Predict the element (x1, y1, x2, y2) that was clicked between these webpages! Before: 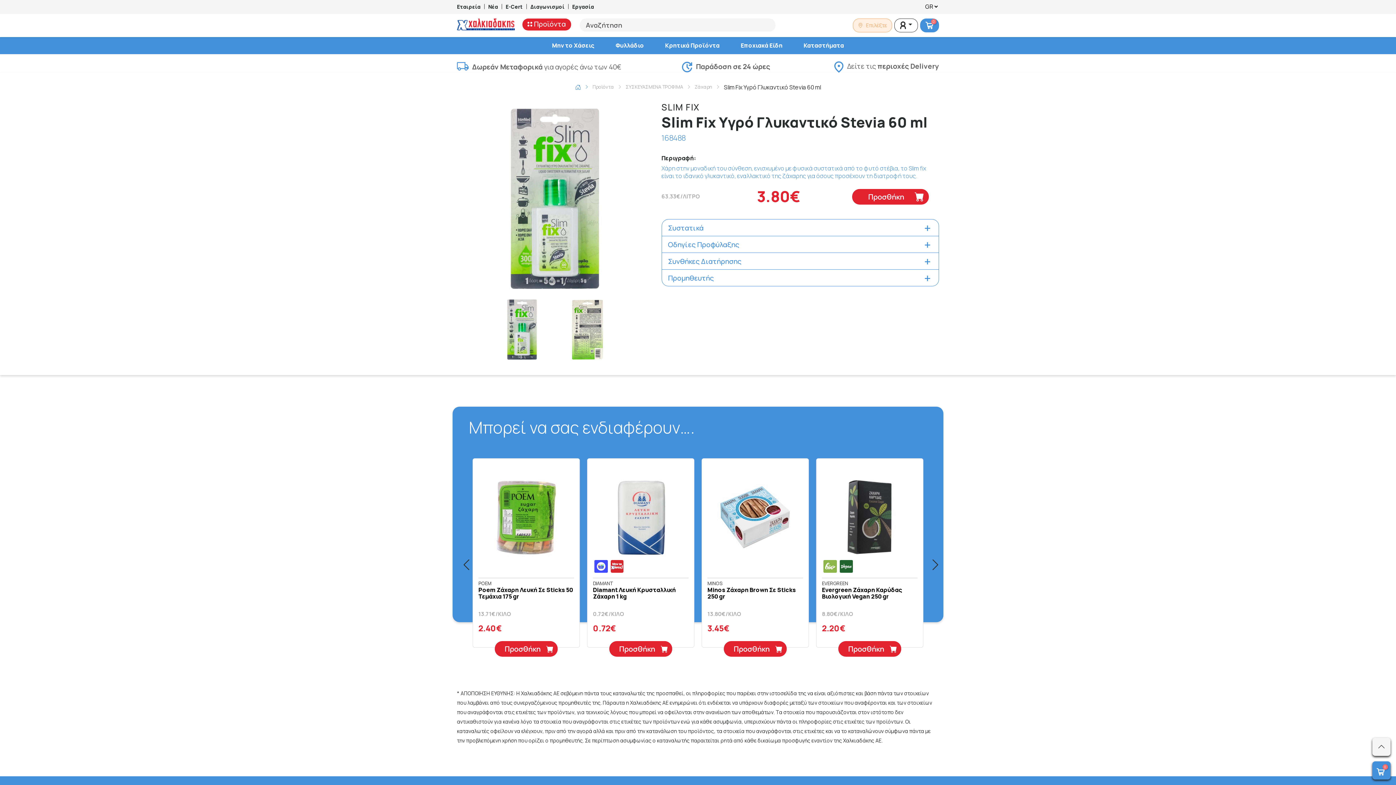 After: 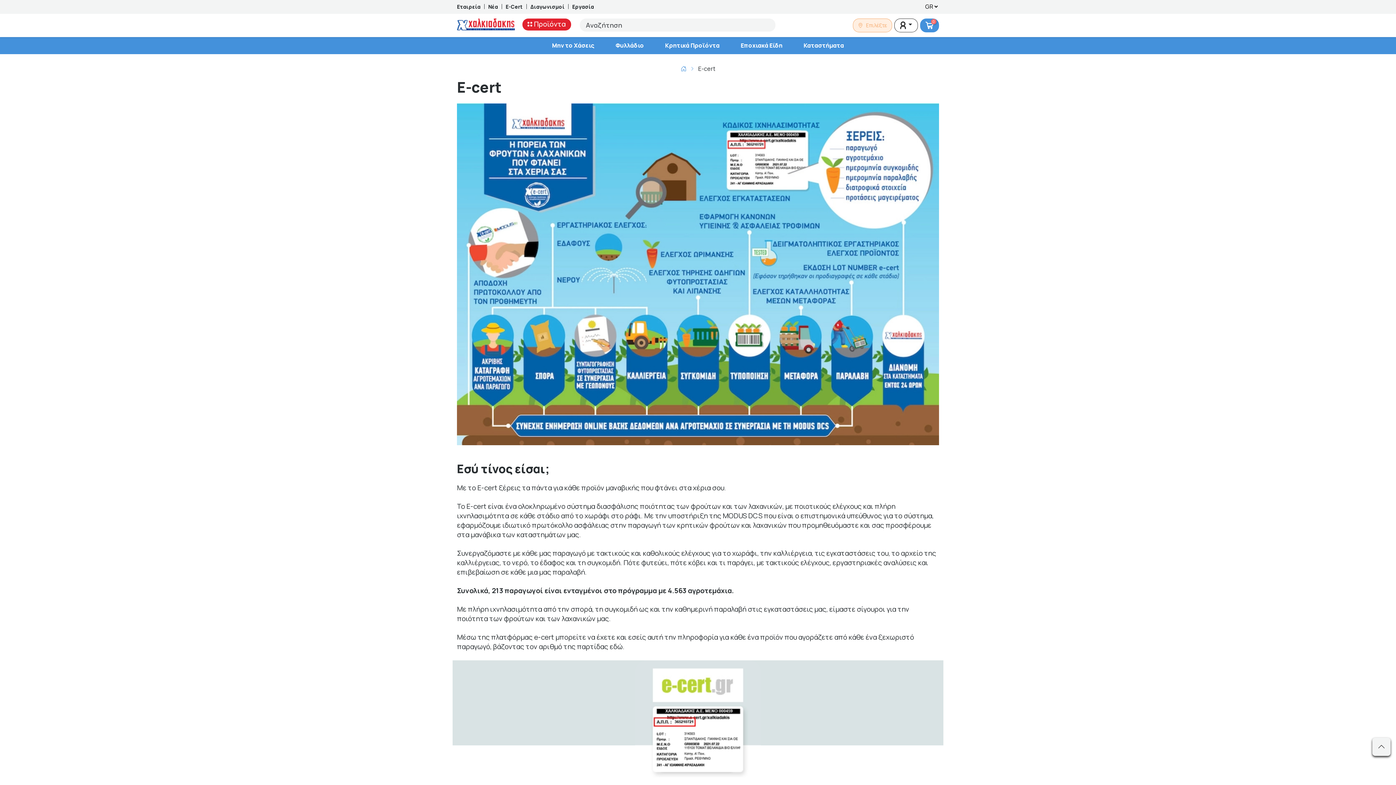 Action: label: E-Cert bbox: (505, 2, 522, 10)